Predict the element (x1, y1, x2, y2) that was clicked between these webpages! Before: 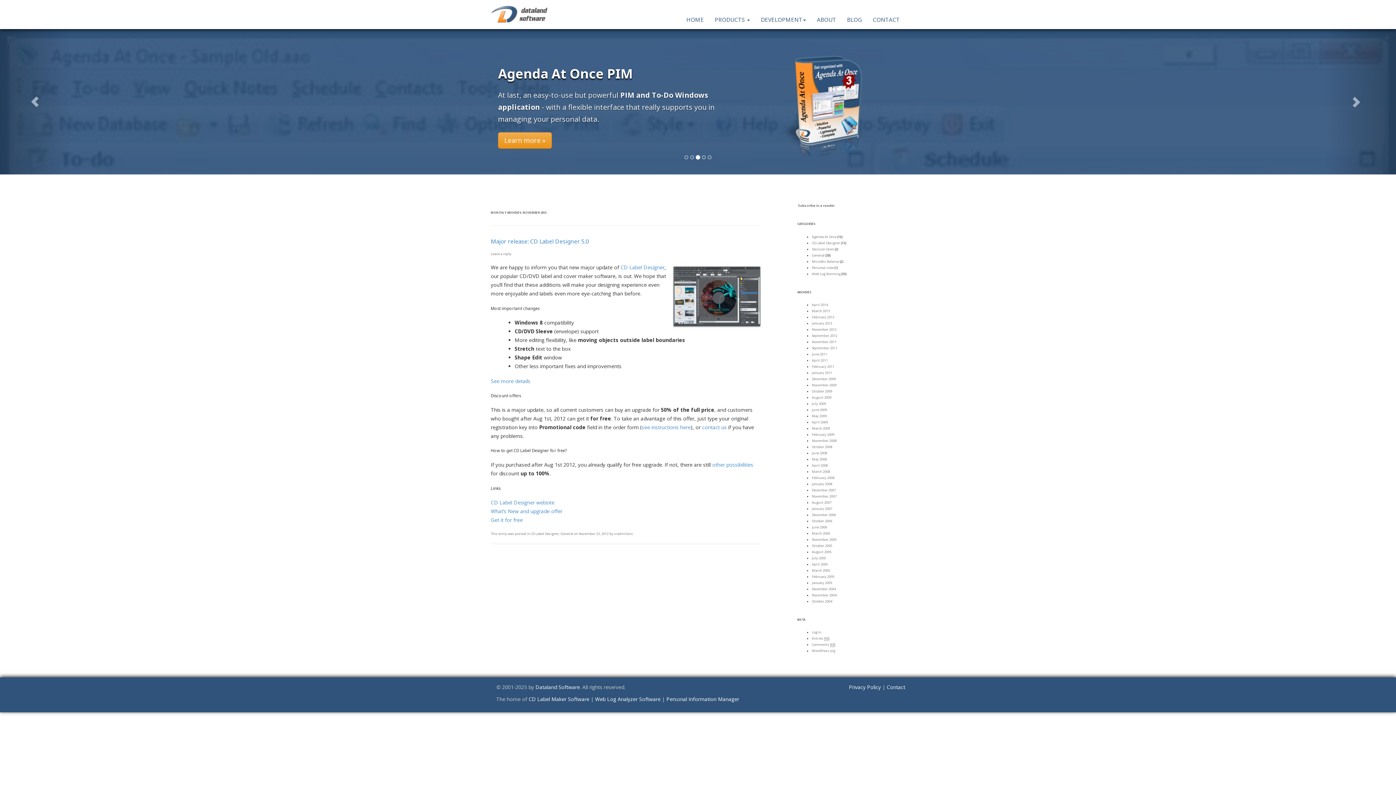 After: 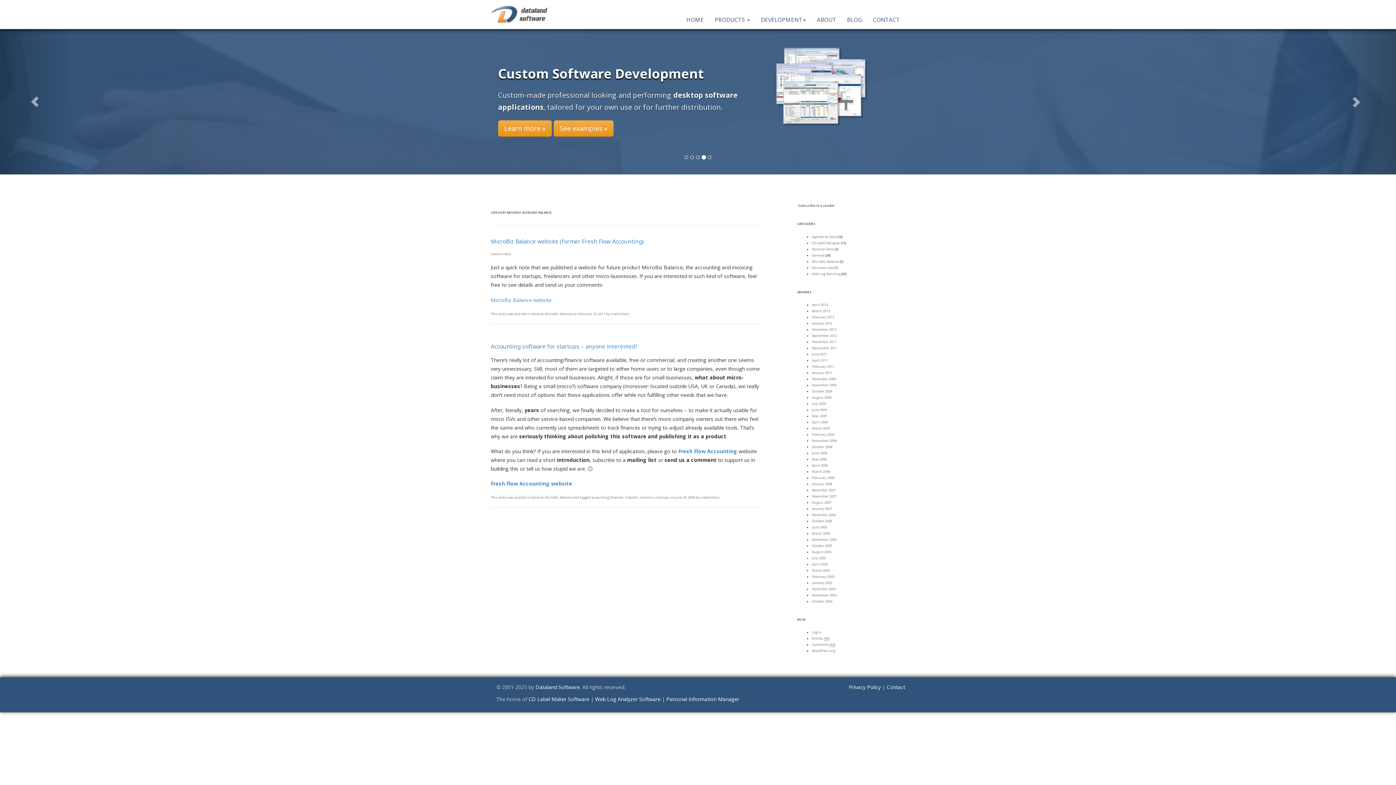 Action: bbox: (812, 259, 839, 263) label: MicroBiz Balance